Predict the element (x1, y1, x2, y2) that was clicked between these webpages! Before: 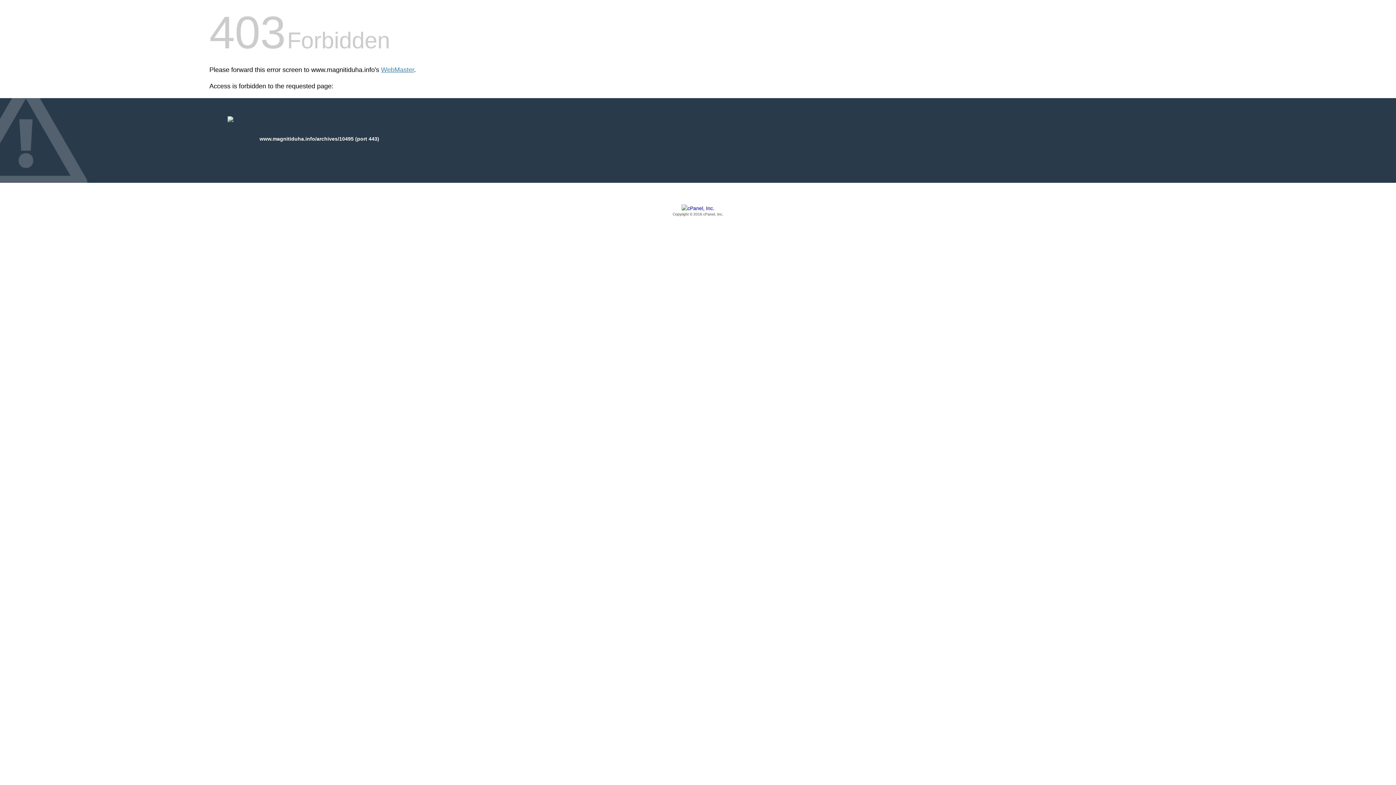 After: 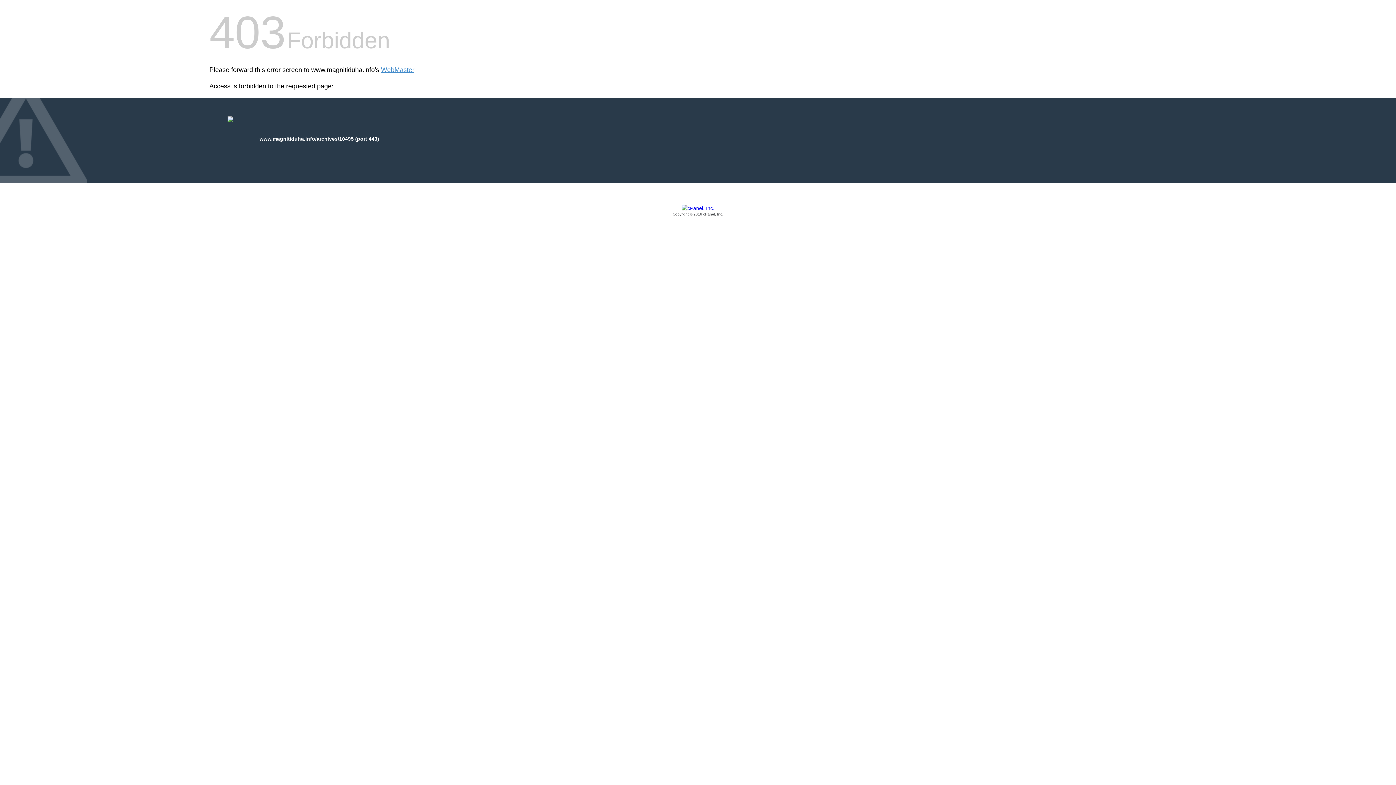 Action: label: Copyright © 2016 cPanel, Inc. bbox: (209, 205, 1186, 217)